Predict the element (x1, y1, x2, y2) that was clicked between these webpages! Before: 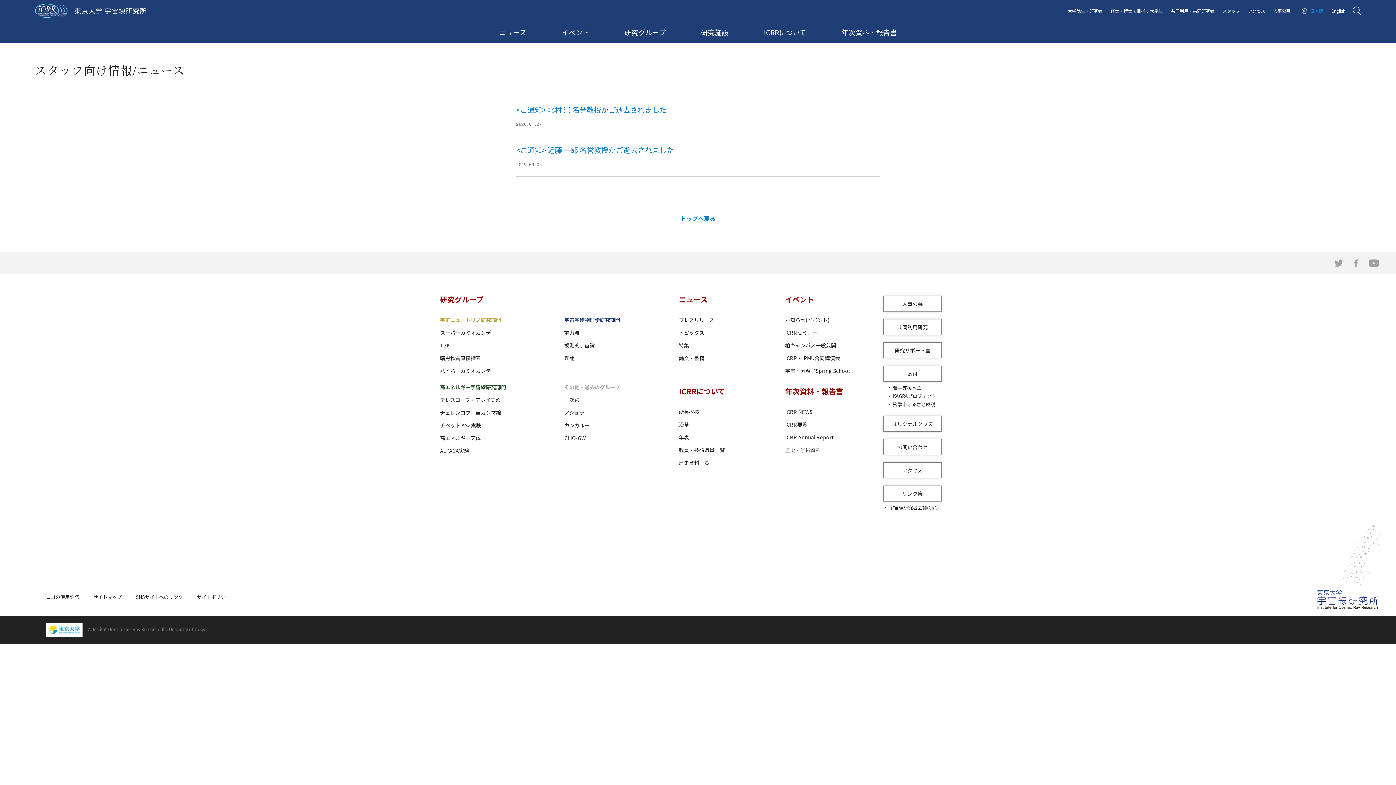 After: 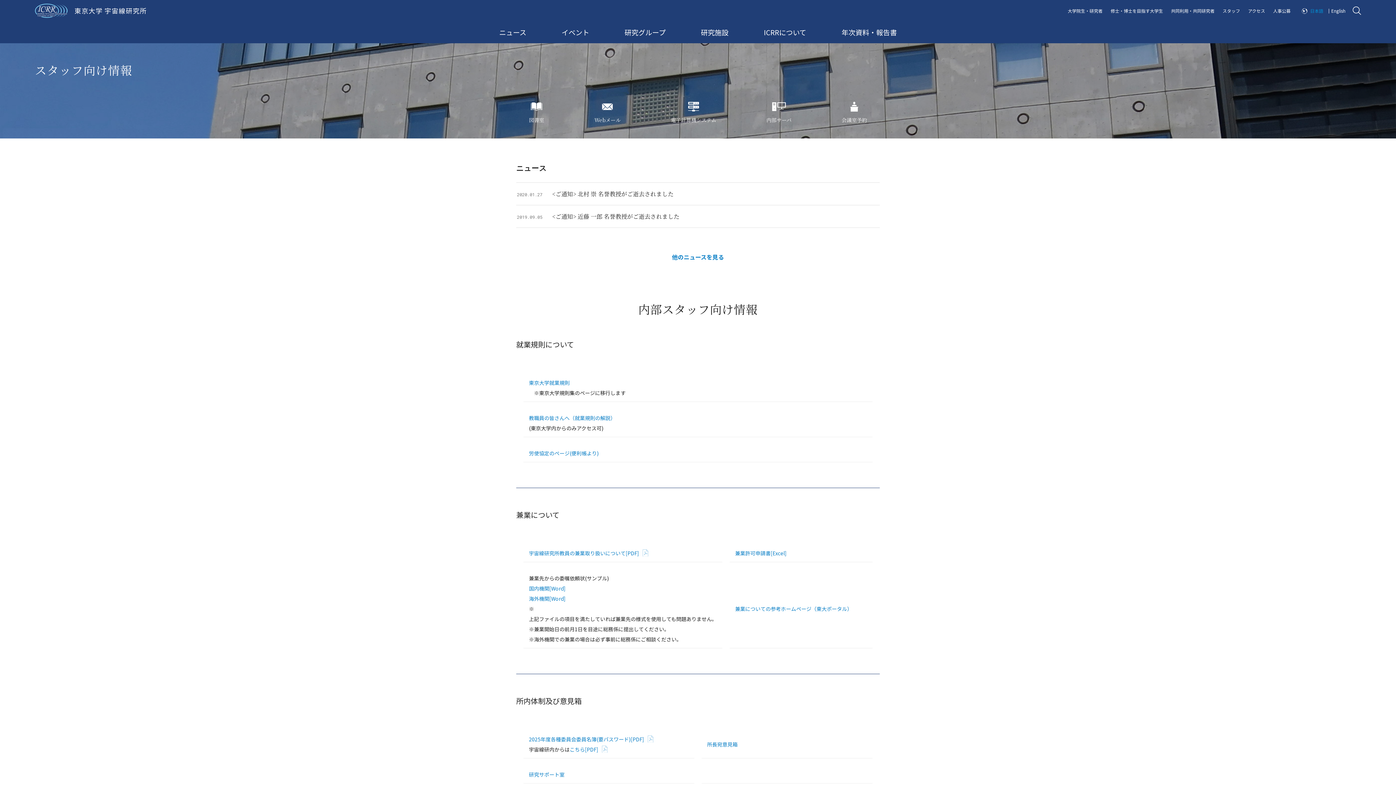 Action: label: スタッフ bbox: (1222, 7, 1240, 13)